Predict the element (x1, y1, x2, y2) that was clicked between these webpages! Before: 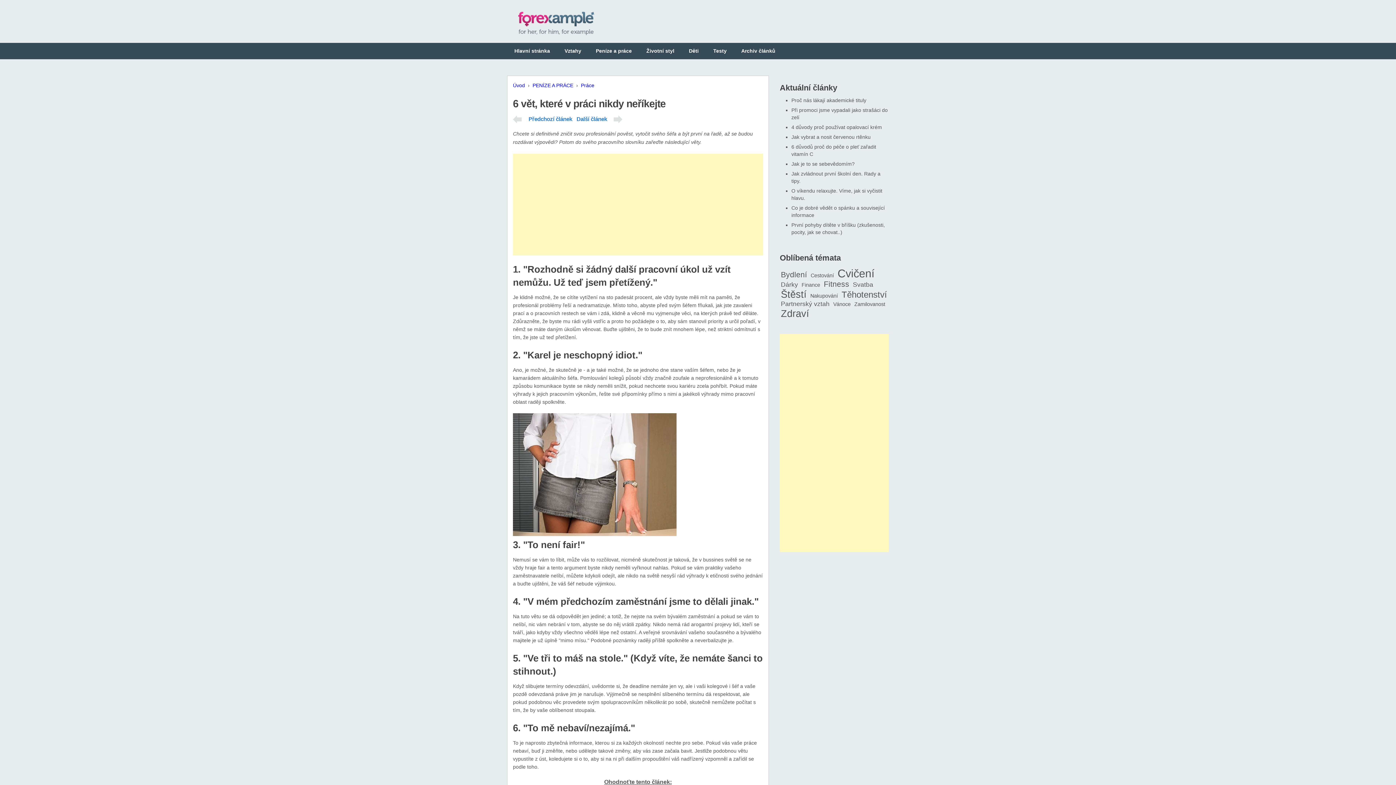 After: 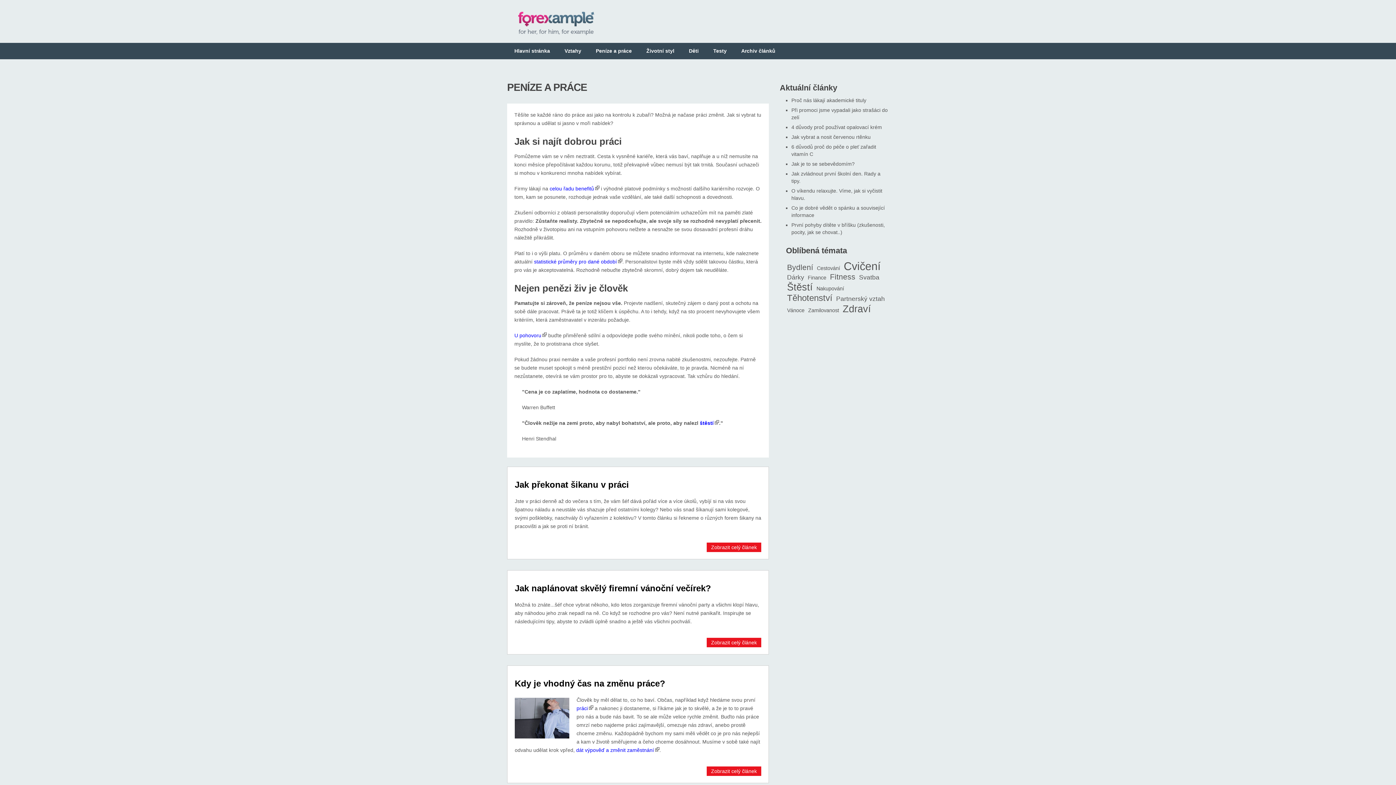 Action: label: Peníze a práce bbox: (588, 42, 639, 59)